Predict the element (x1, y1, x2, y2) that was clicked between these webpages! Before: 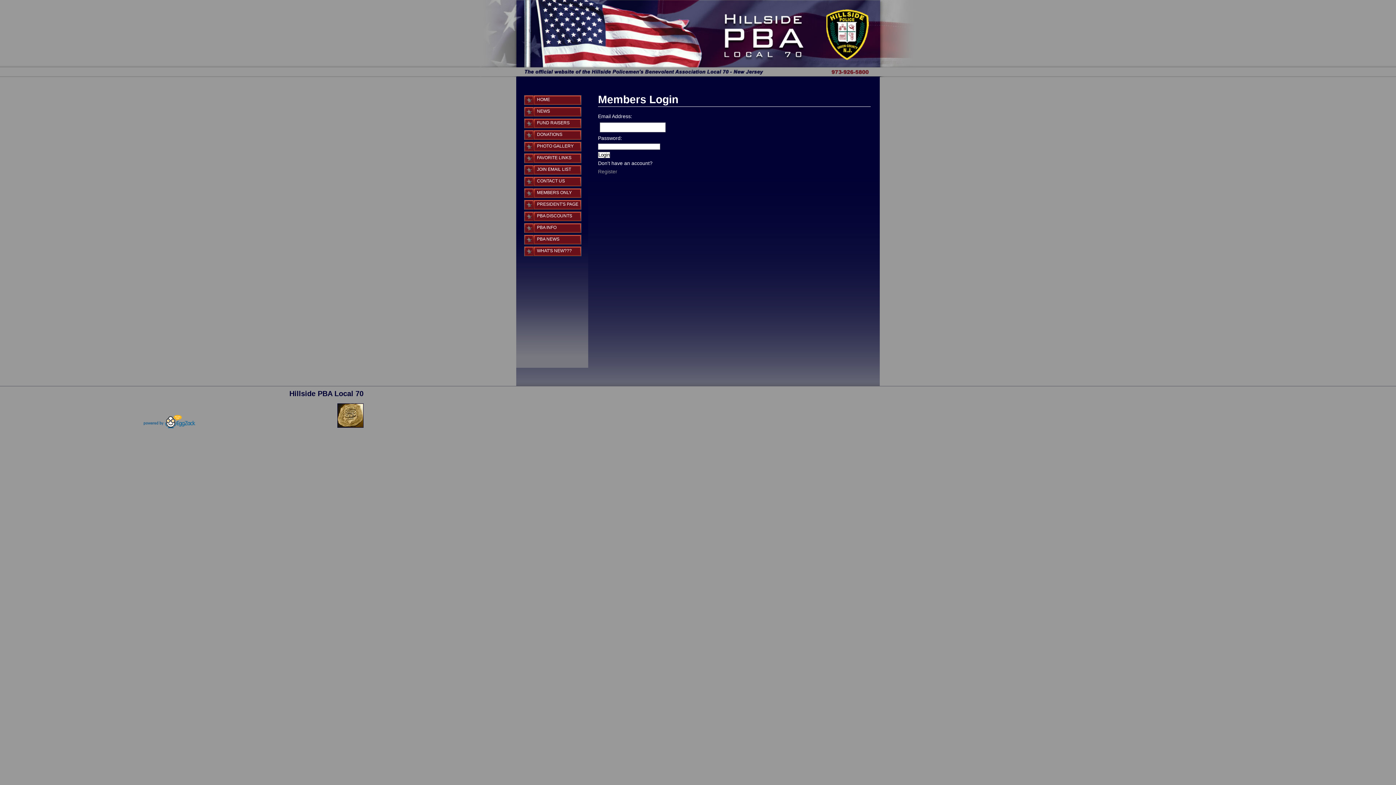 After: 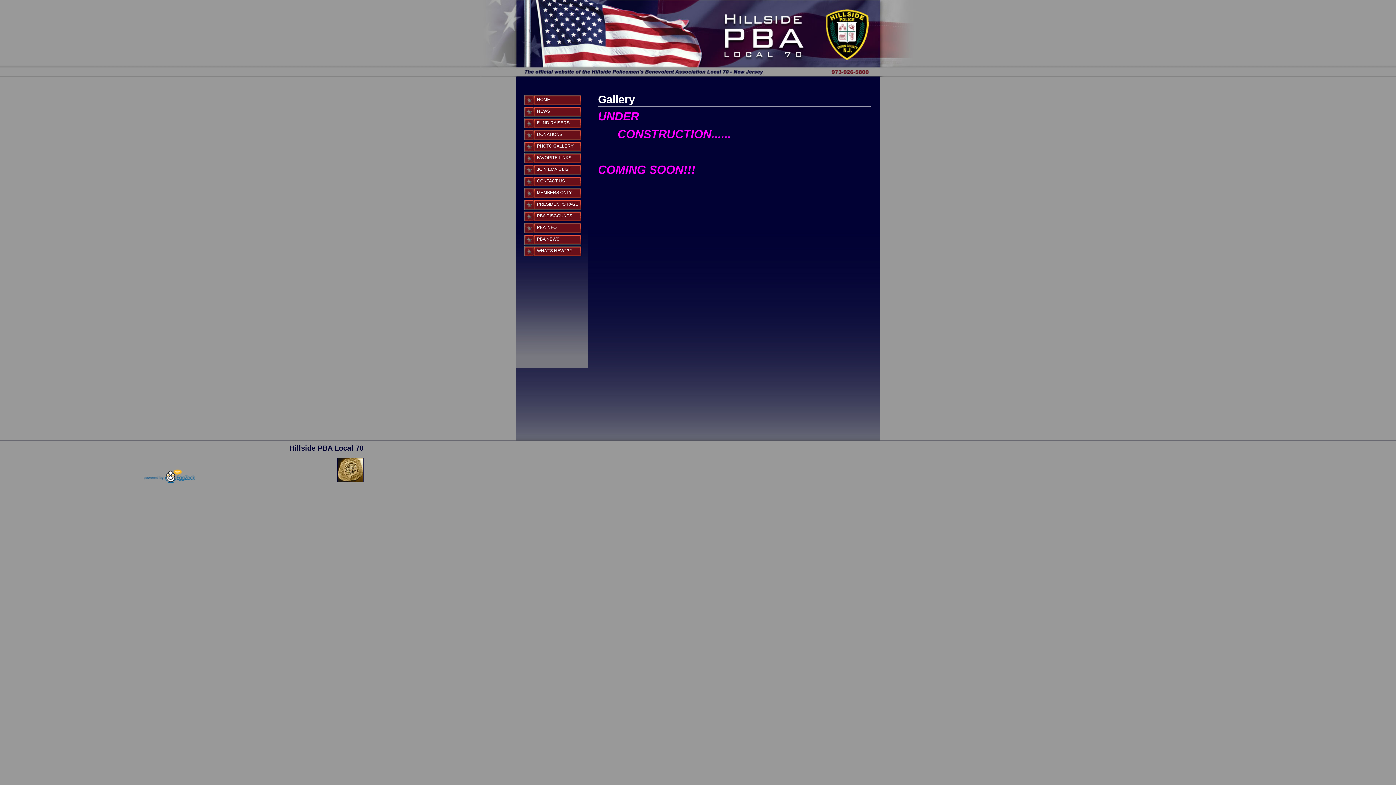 Action: label: PHOTO GALLERY bbox: (537, 143, 573, 148)